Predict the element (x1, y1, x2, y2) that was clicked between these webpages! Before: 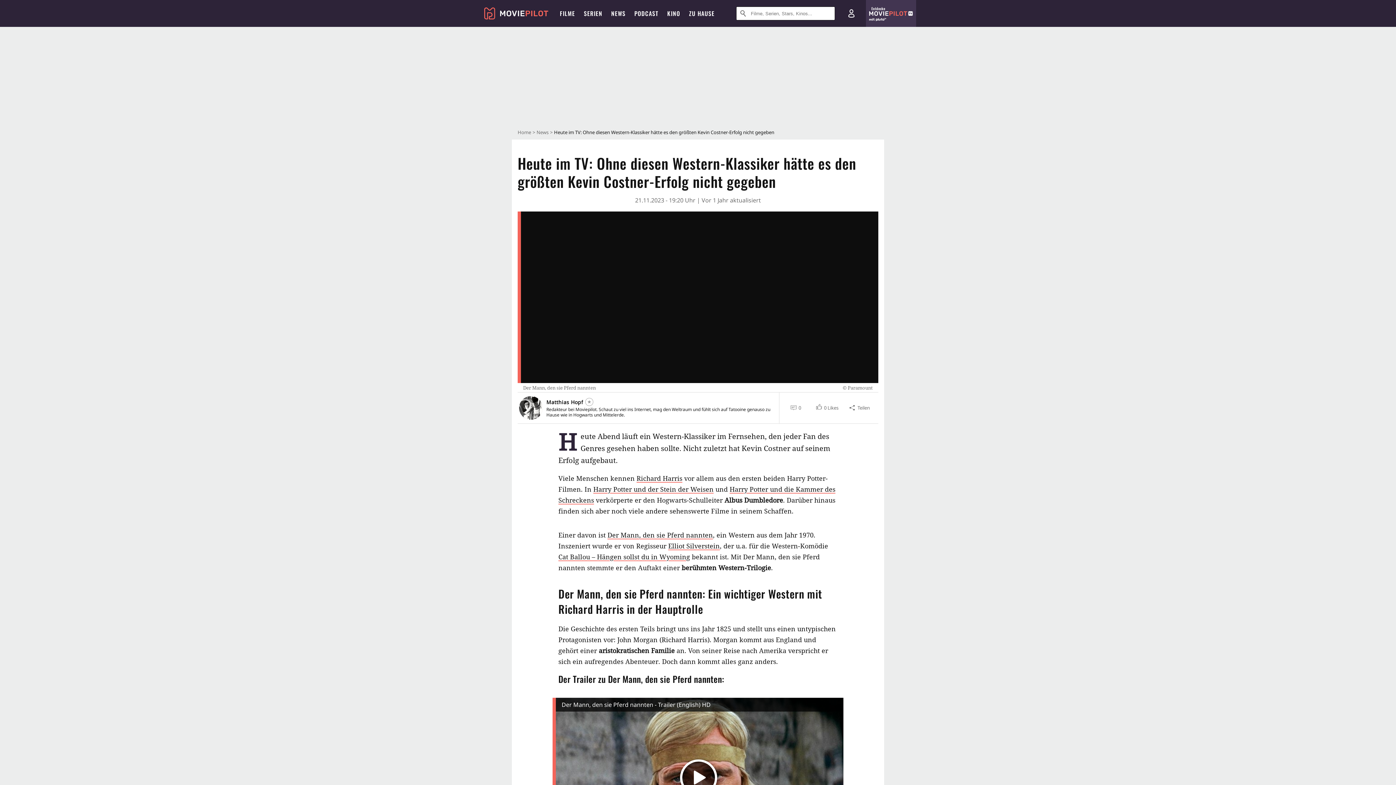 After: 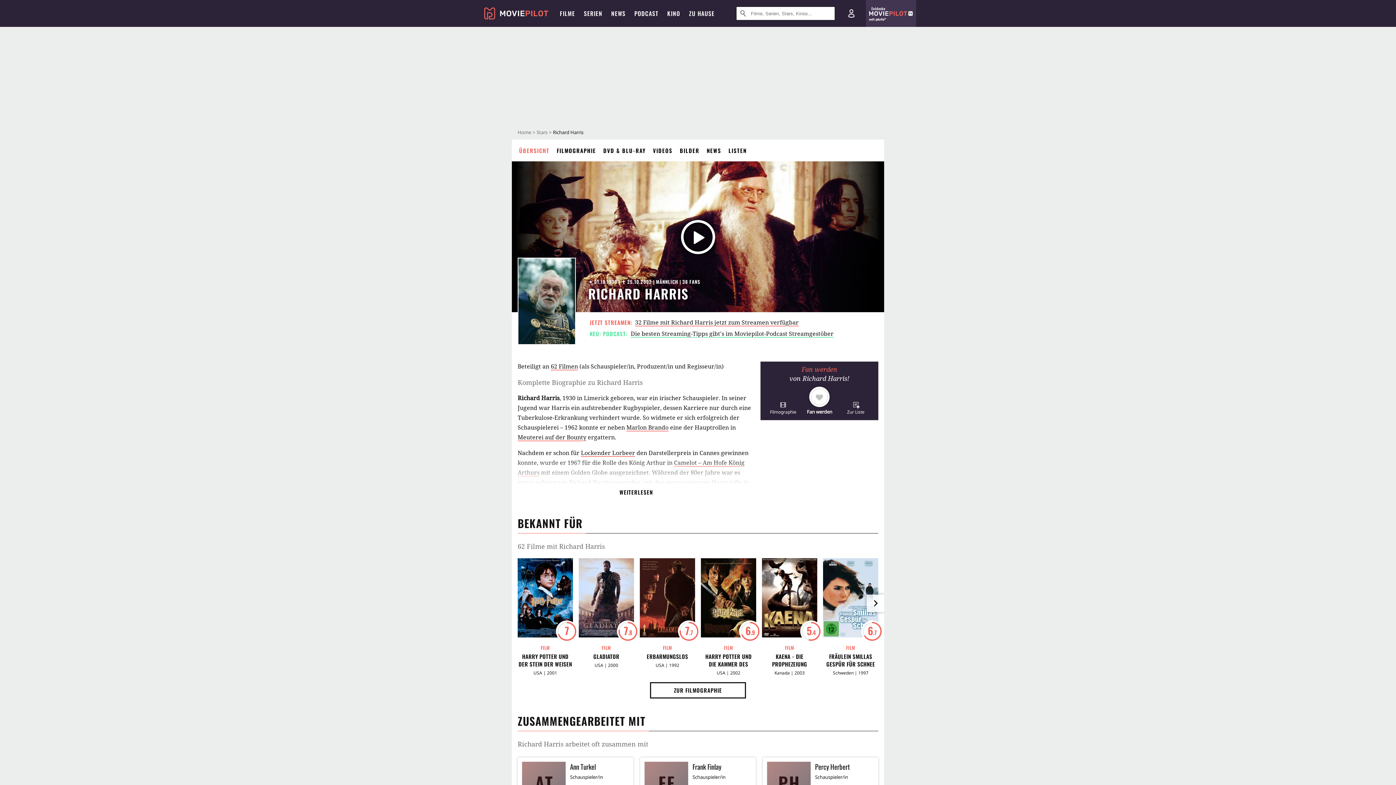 Action: label: Richard Harris bbox: (636, 474, 682, 482)